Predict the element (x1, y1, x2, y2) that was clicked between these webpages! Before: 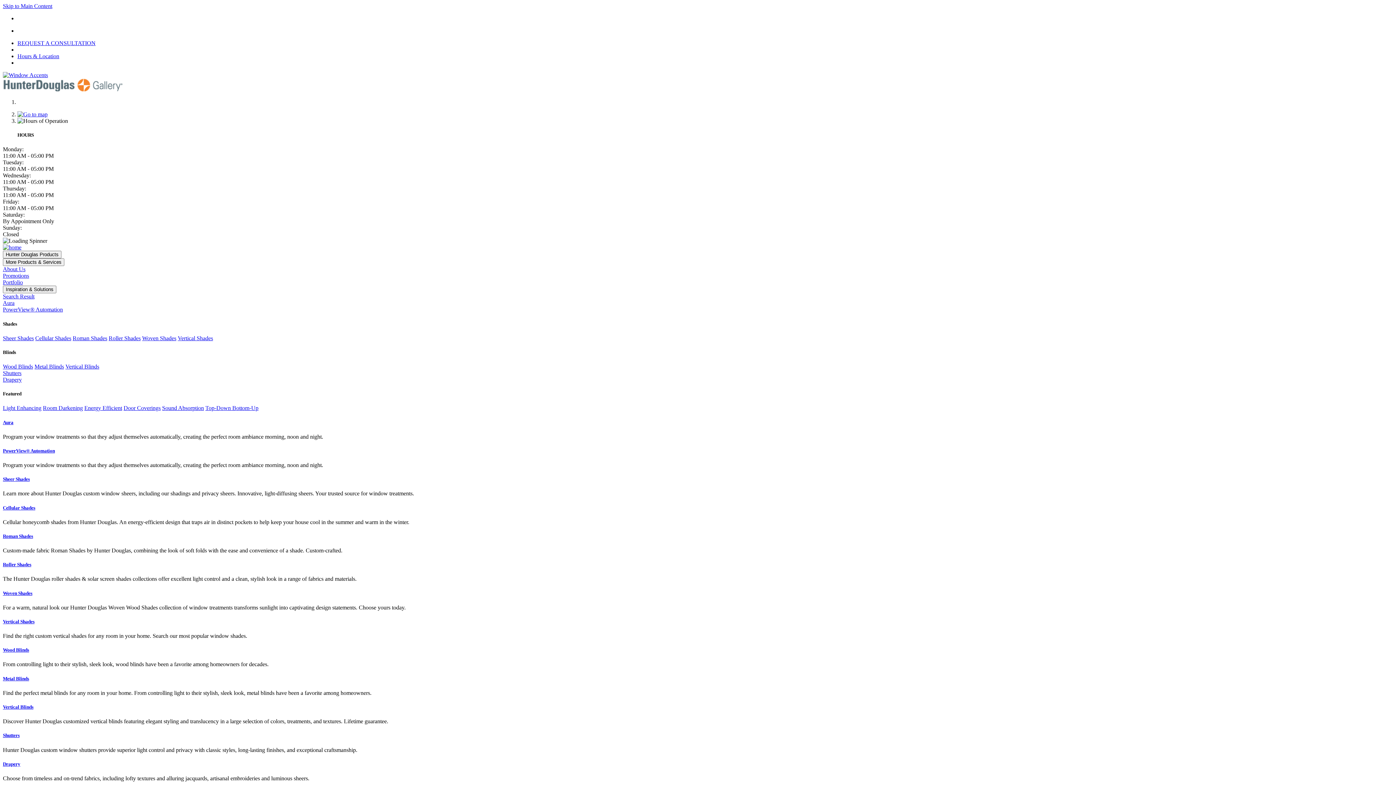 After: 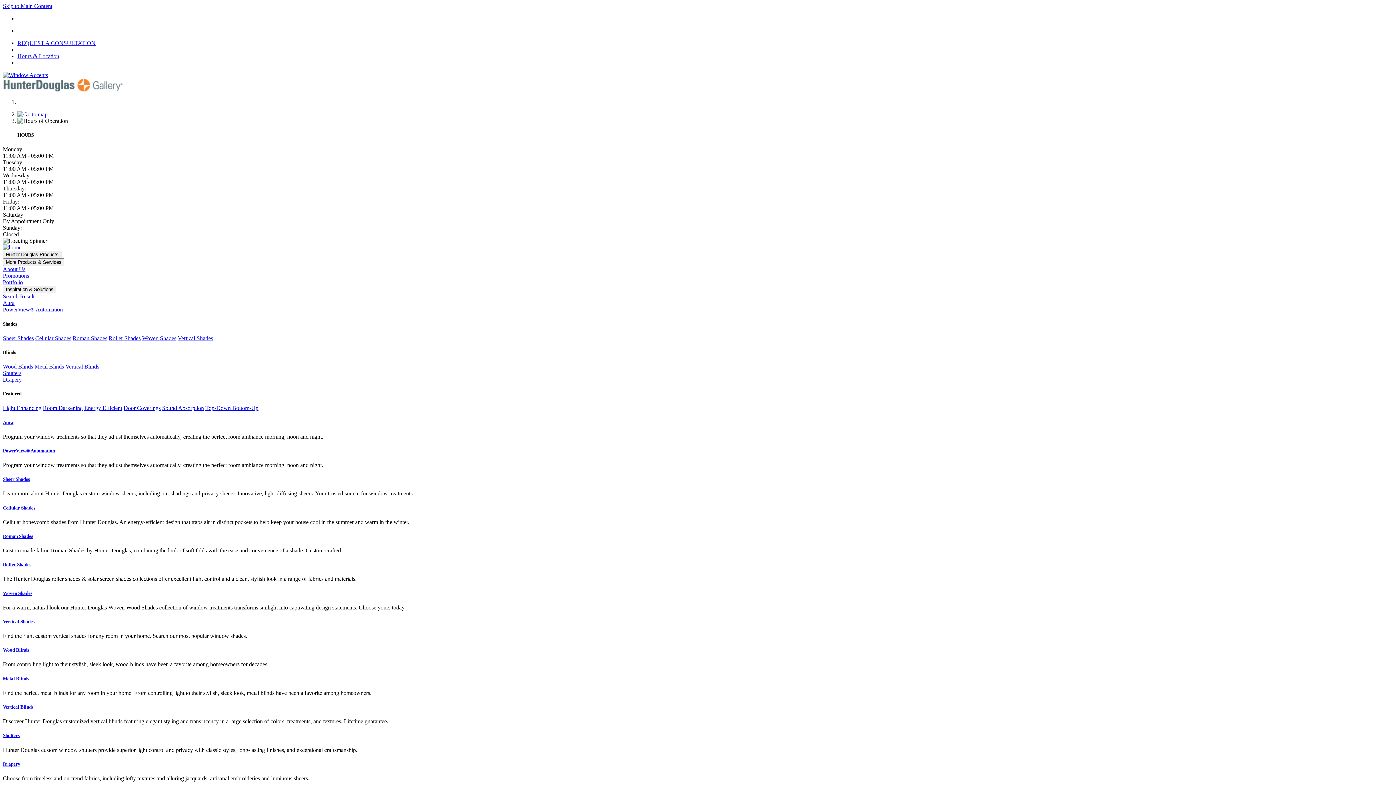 Action: label: Woven Shades bbox: (2, 590, 1393, 596)